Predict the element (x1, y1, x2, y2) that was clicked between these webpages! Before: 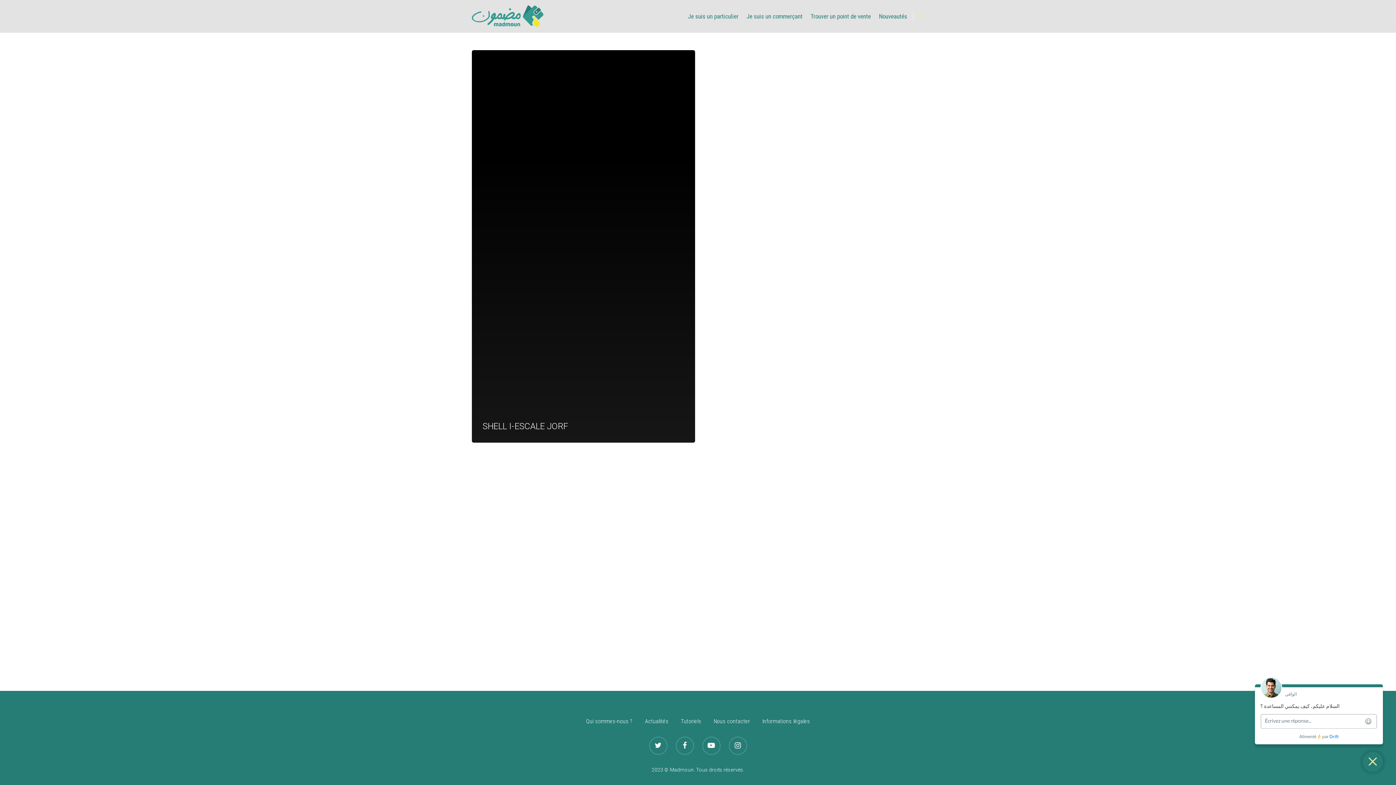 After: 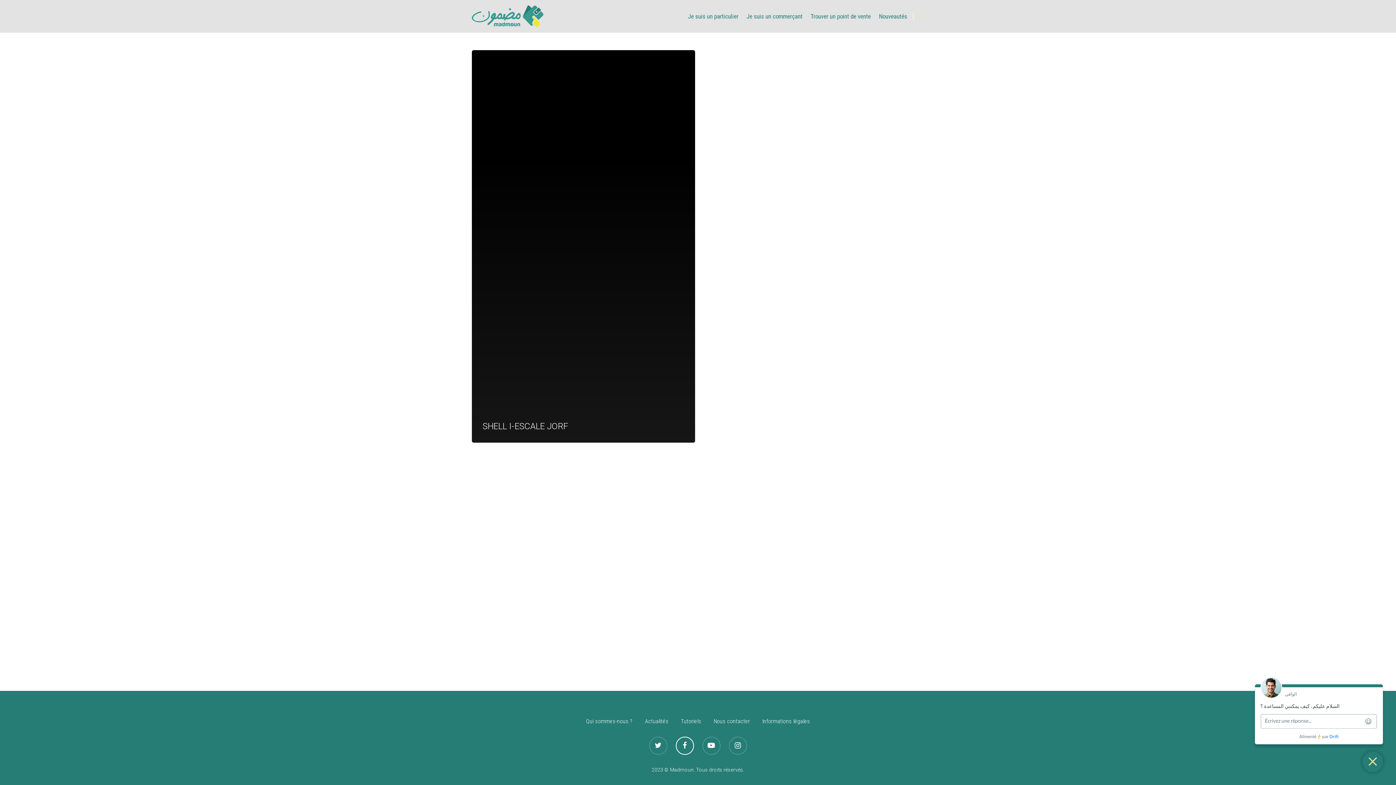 Action: bbox: (675, 737, 694, 756)